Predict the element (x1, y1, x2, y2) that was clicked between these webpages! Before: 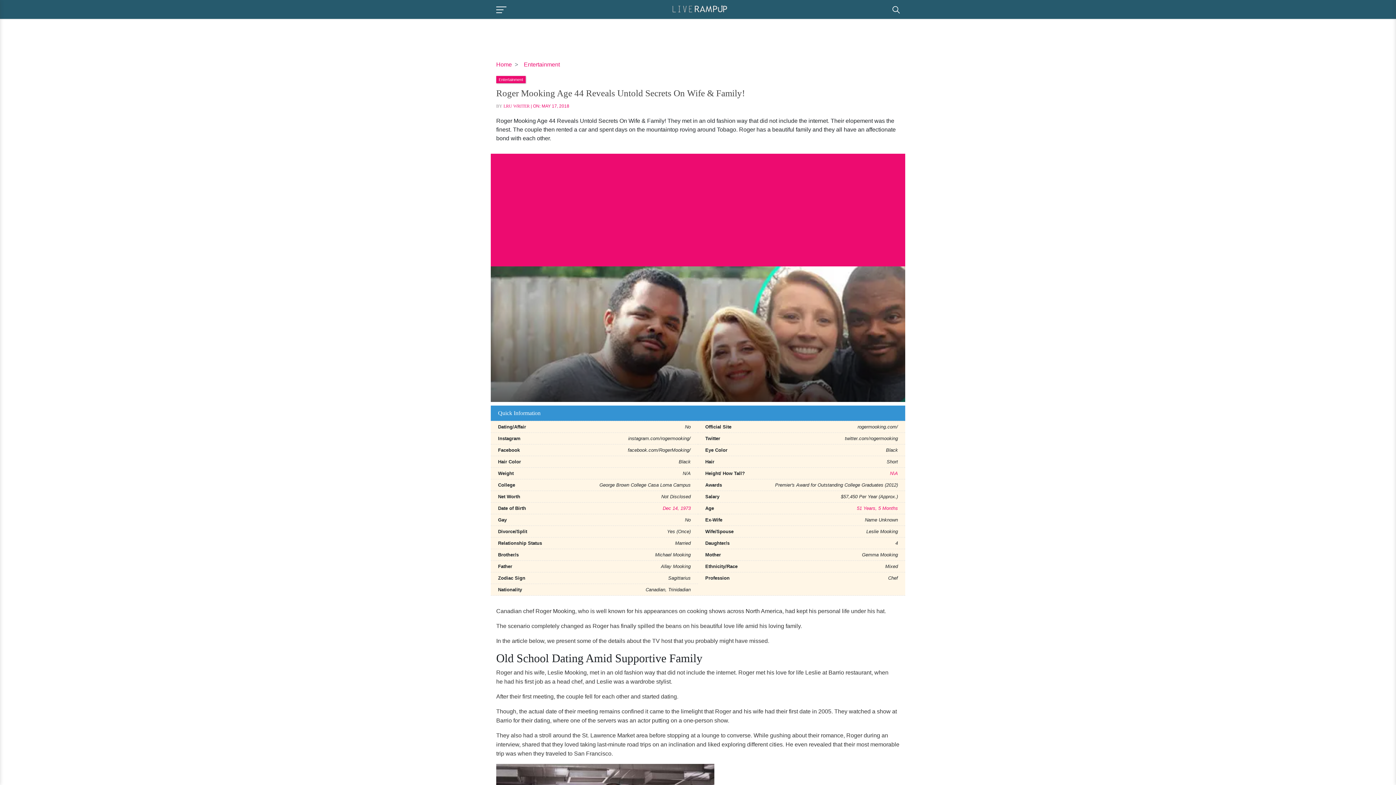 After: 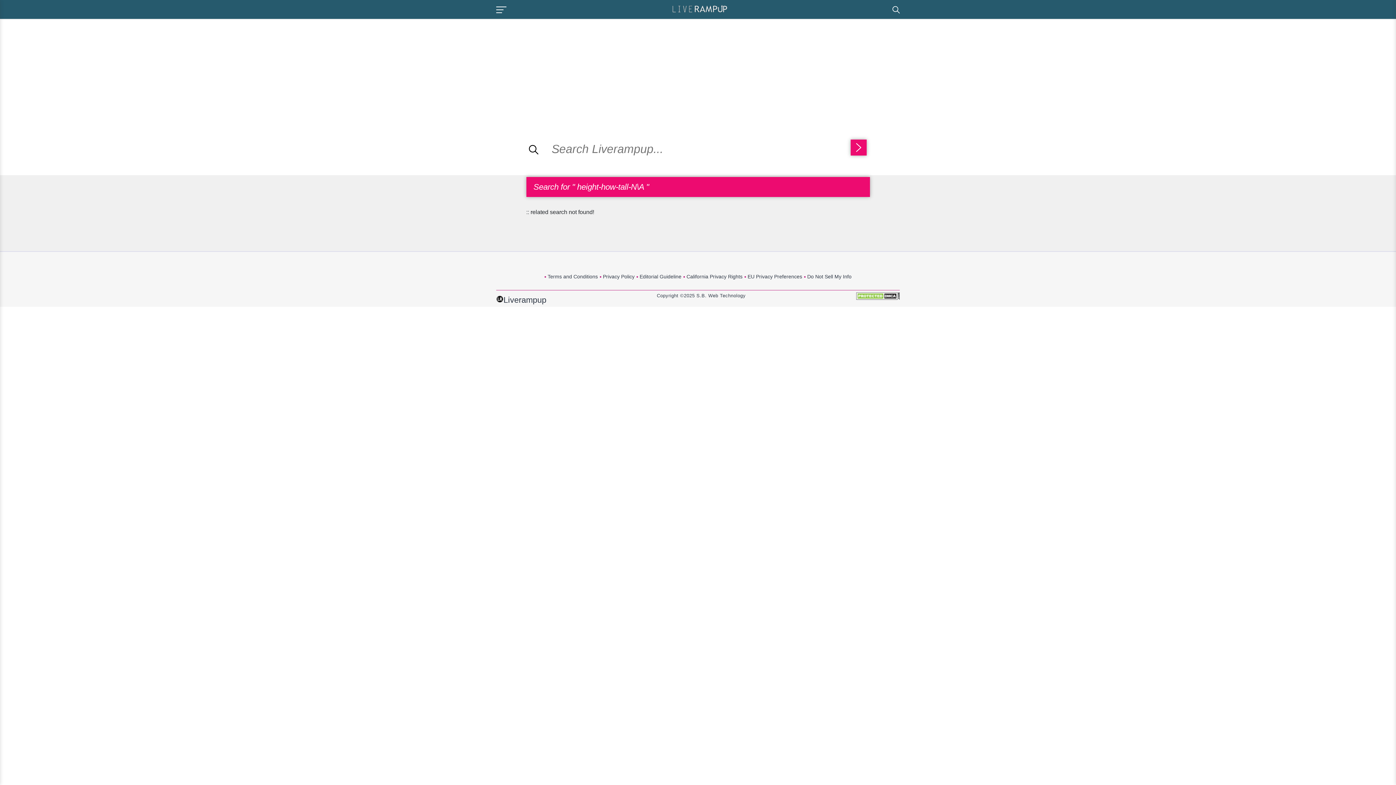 Action: bbox: (890, 470, 898, 476) label: N\A